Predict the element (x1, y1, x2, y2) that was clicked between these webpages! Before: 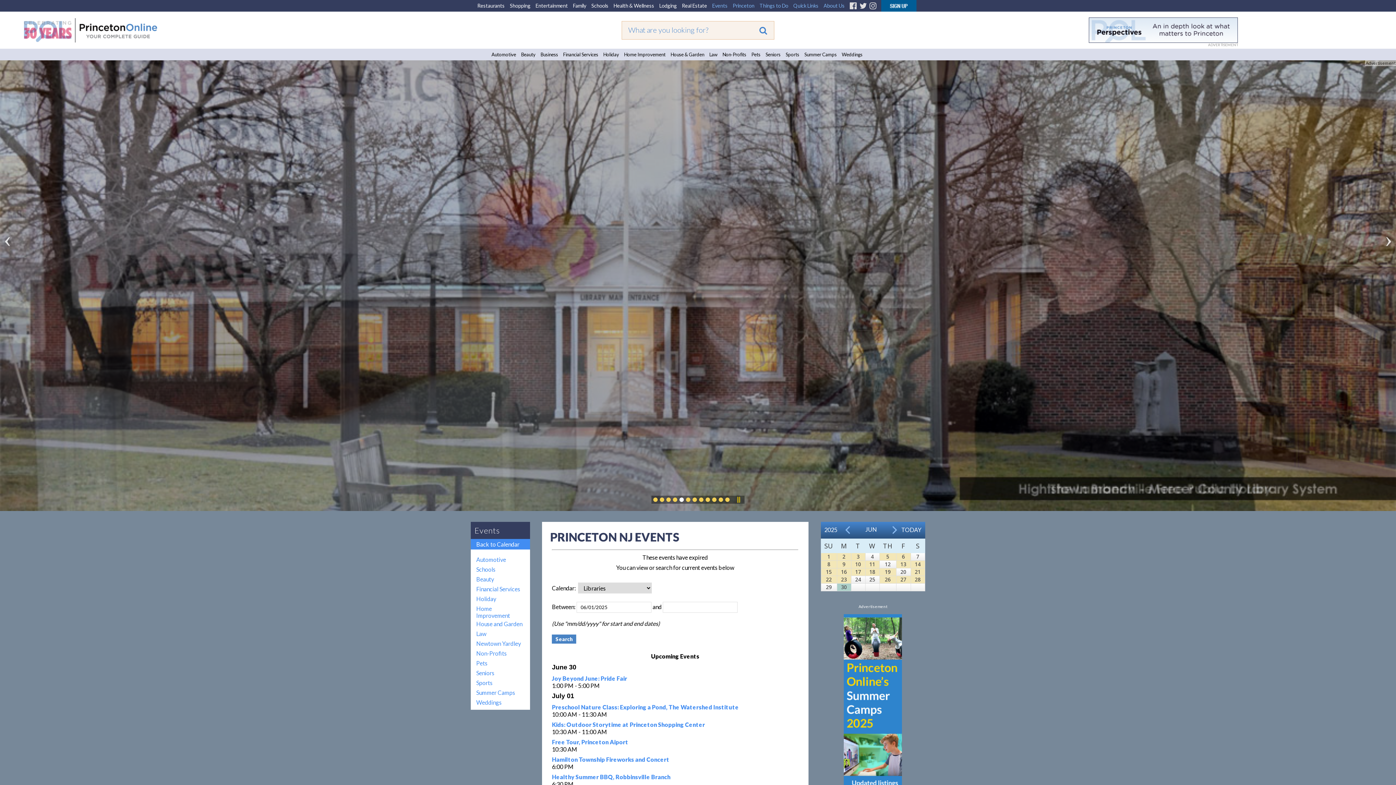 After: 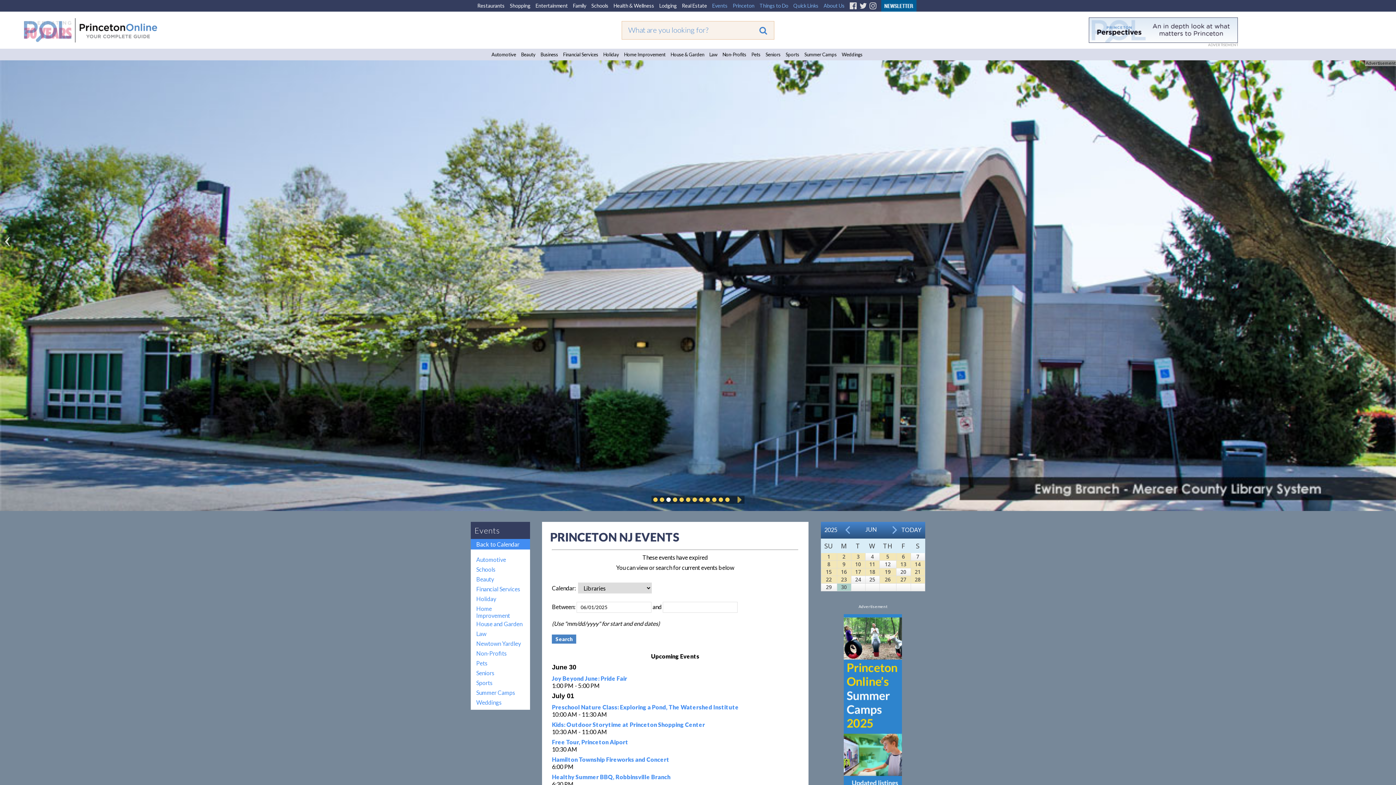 Action: bbox: (666, 497, 670, 502) label: 1